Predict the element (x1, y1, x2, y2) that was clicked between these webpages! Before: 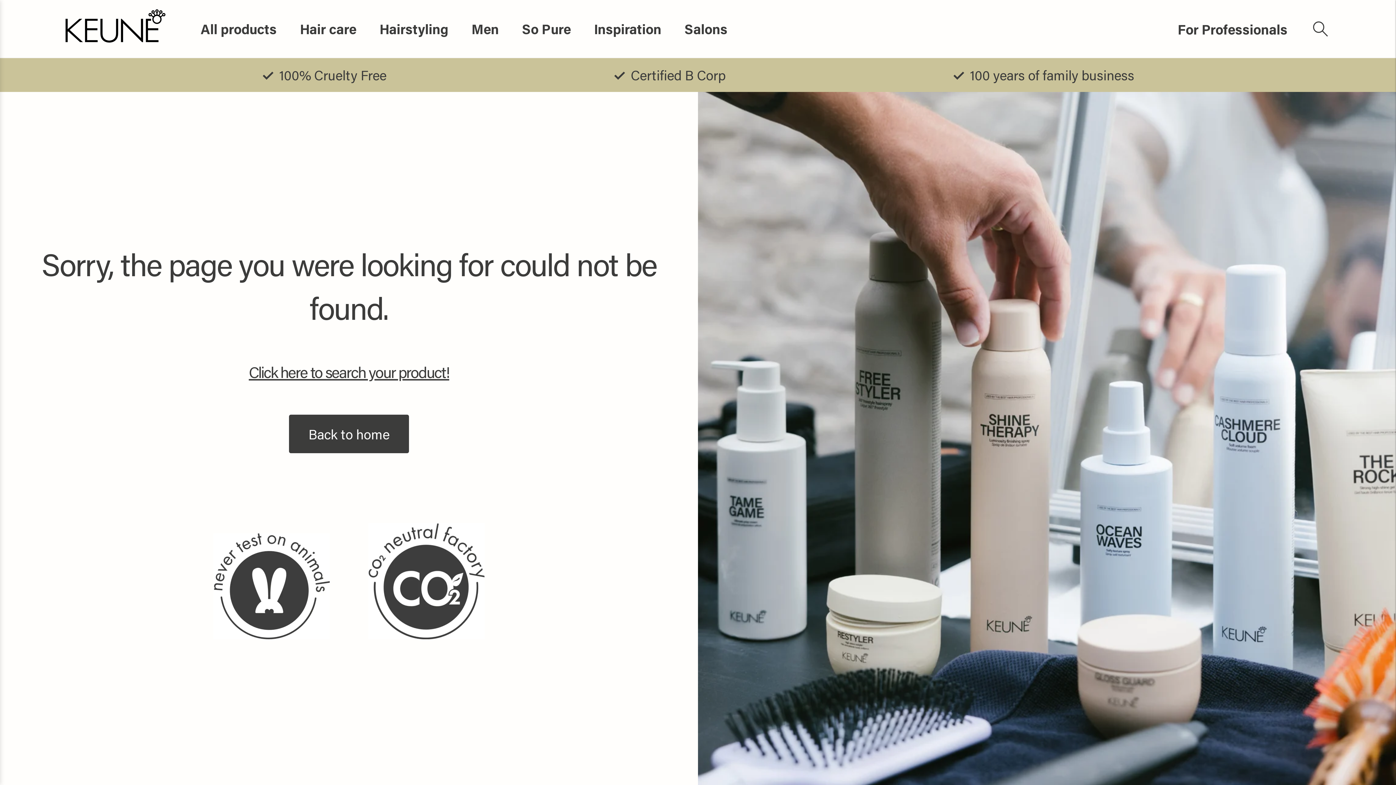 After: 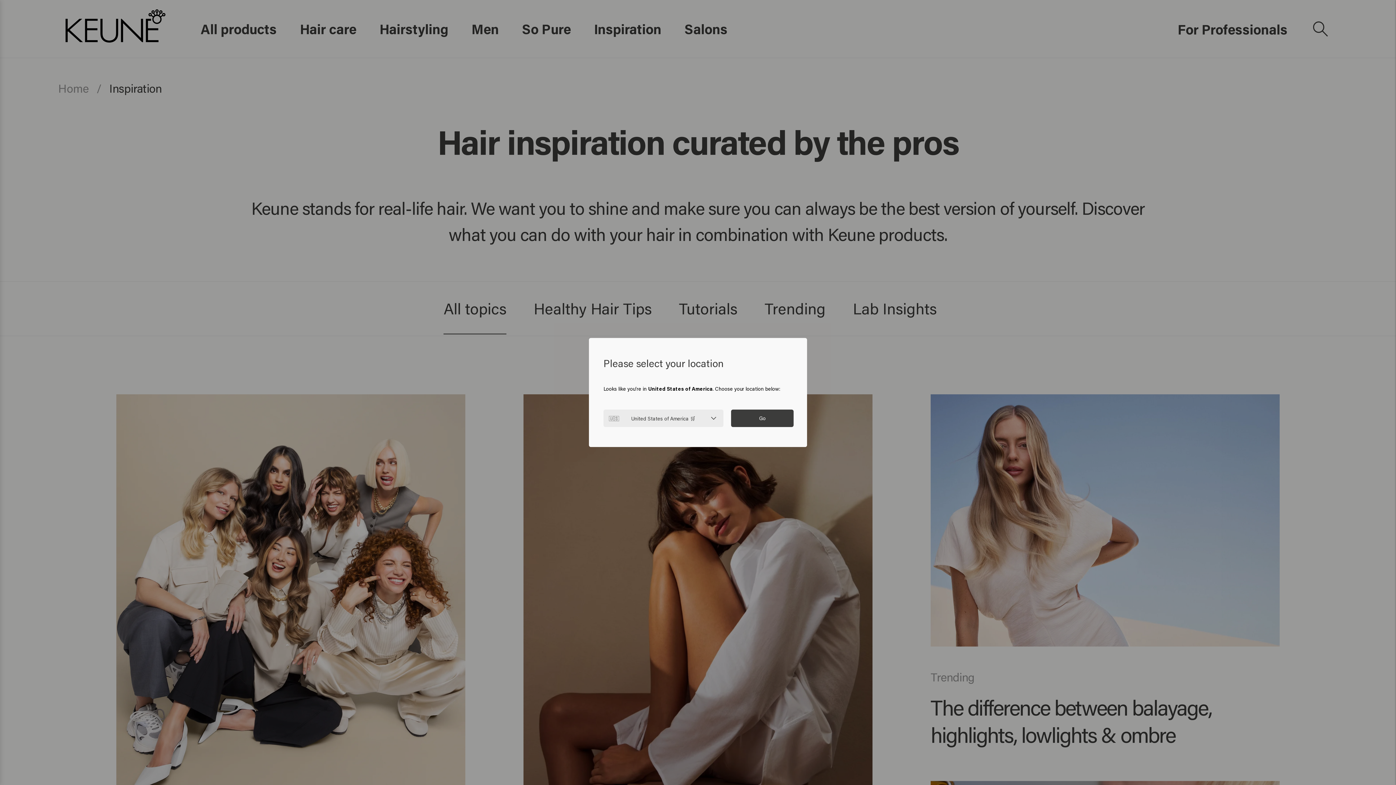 Action: label: Inspiration bbox: (594, 22, 661, 35)